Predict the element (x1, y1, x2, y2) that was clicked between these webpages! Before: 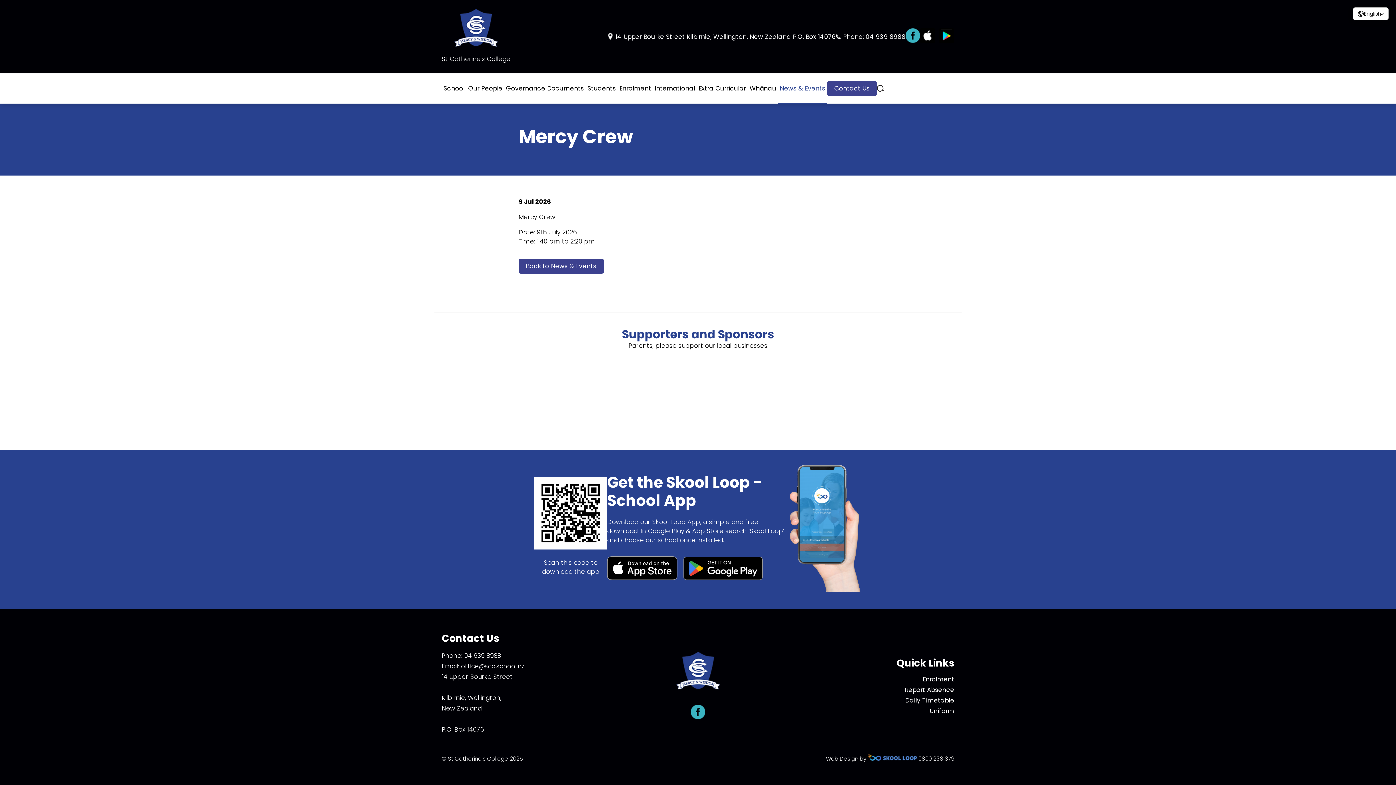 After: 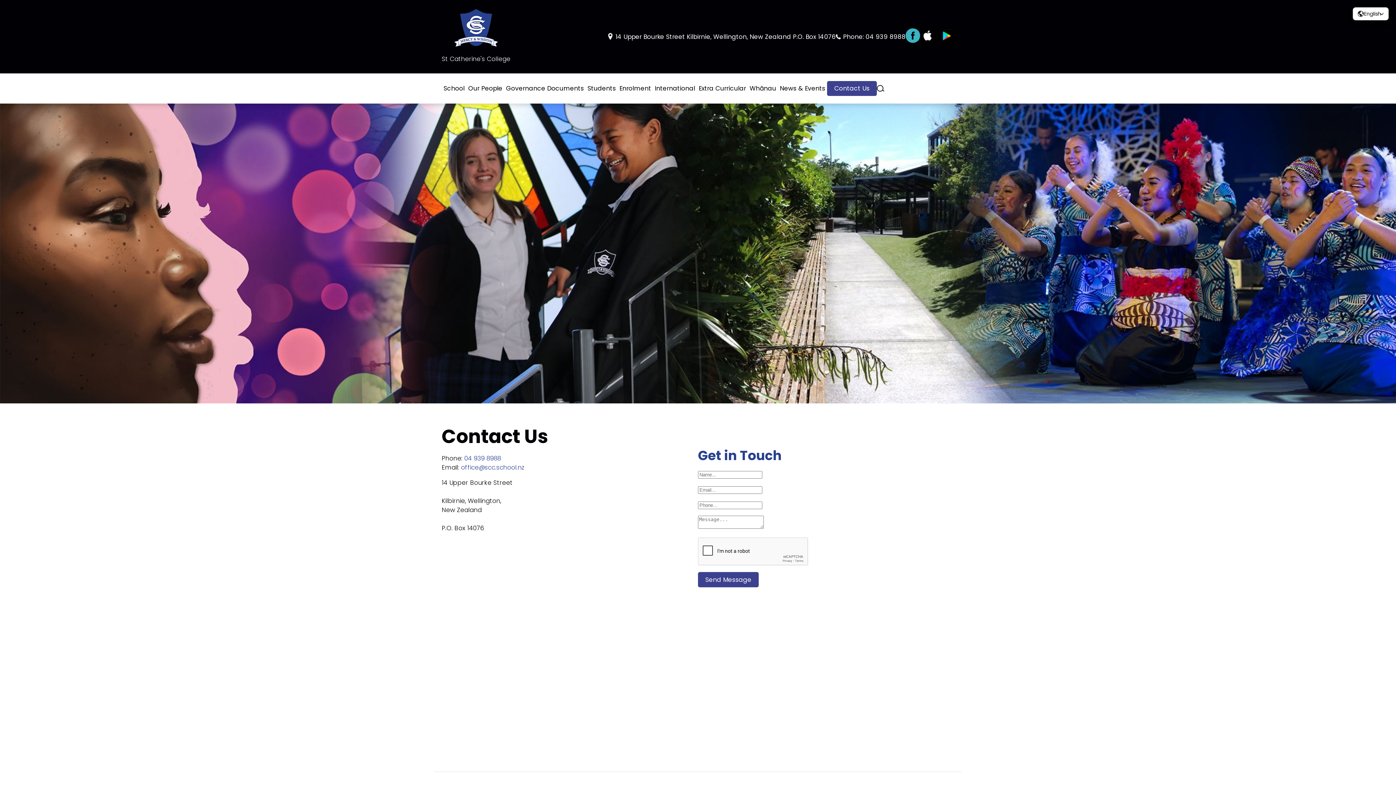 Action: bbox: (827, 81, 877, 96) label: Contact Us